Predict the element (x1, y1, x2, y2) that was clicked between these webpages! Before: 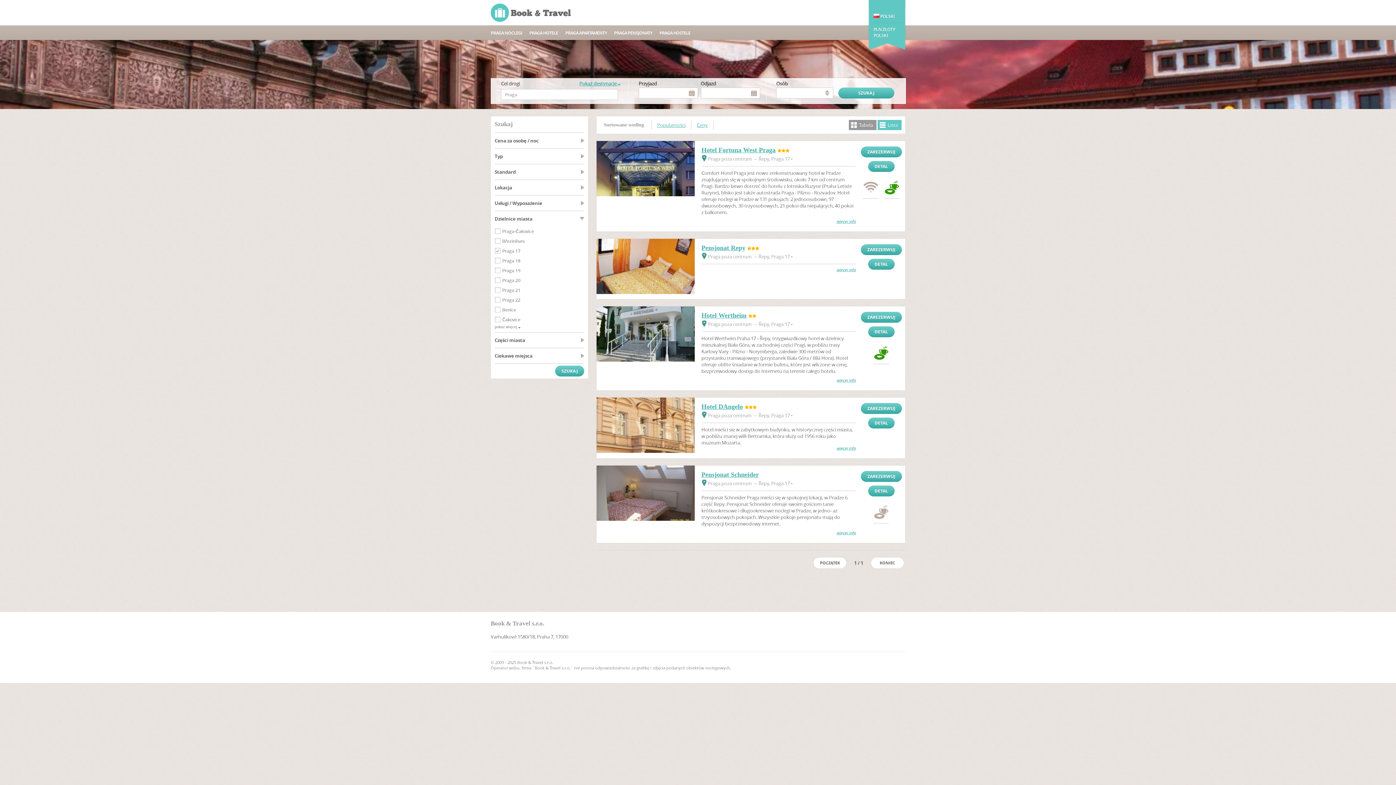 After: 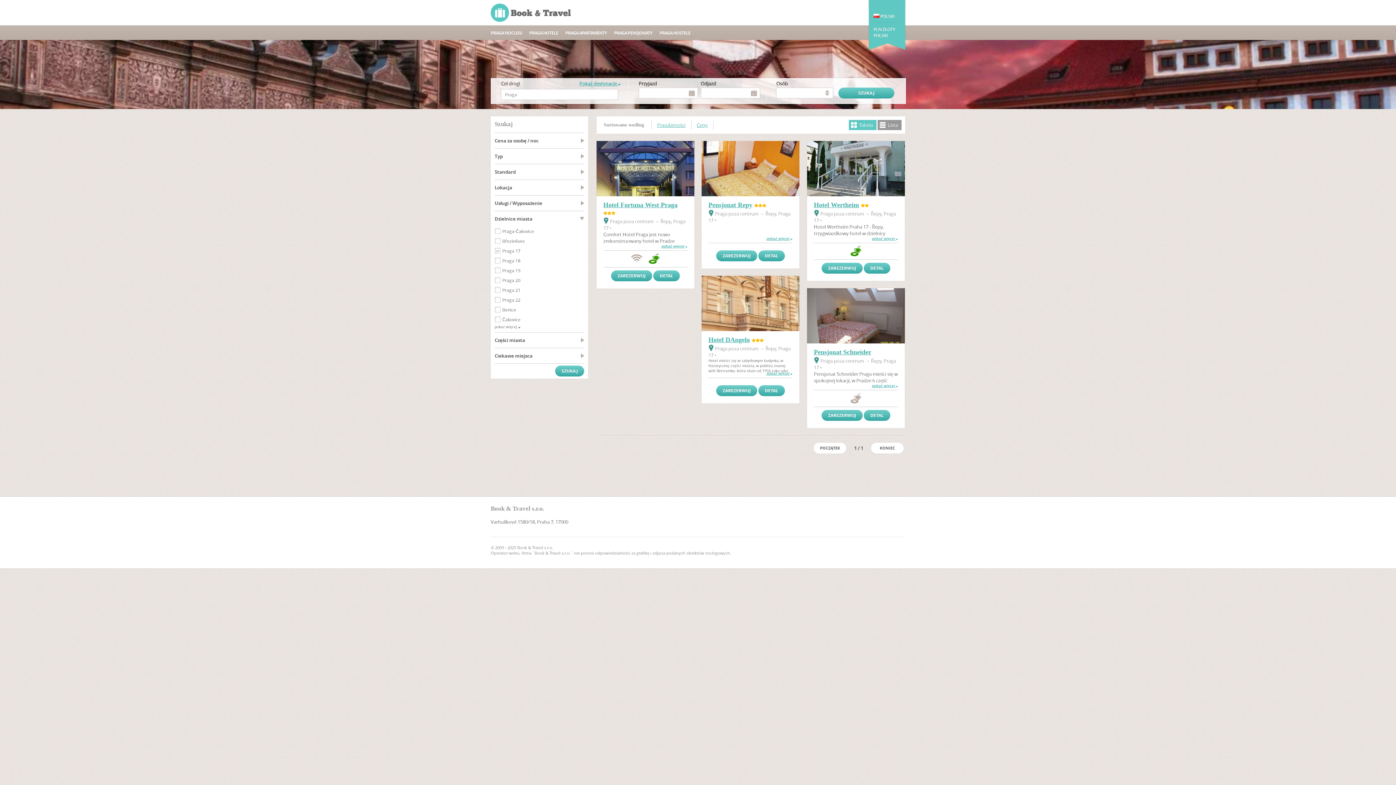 Action: label: Tabela bbox: (849, 120, 876, 130)